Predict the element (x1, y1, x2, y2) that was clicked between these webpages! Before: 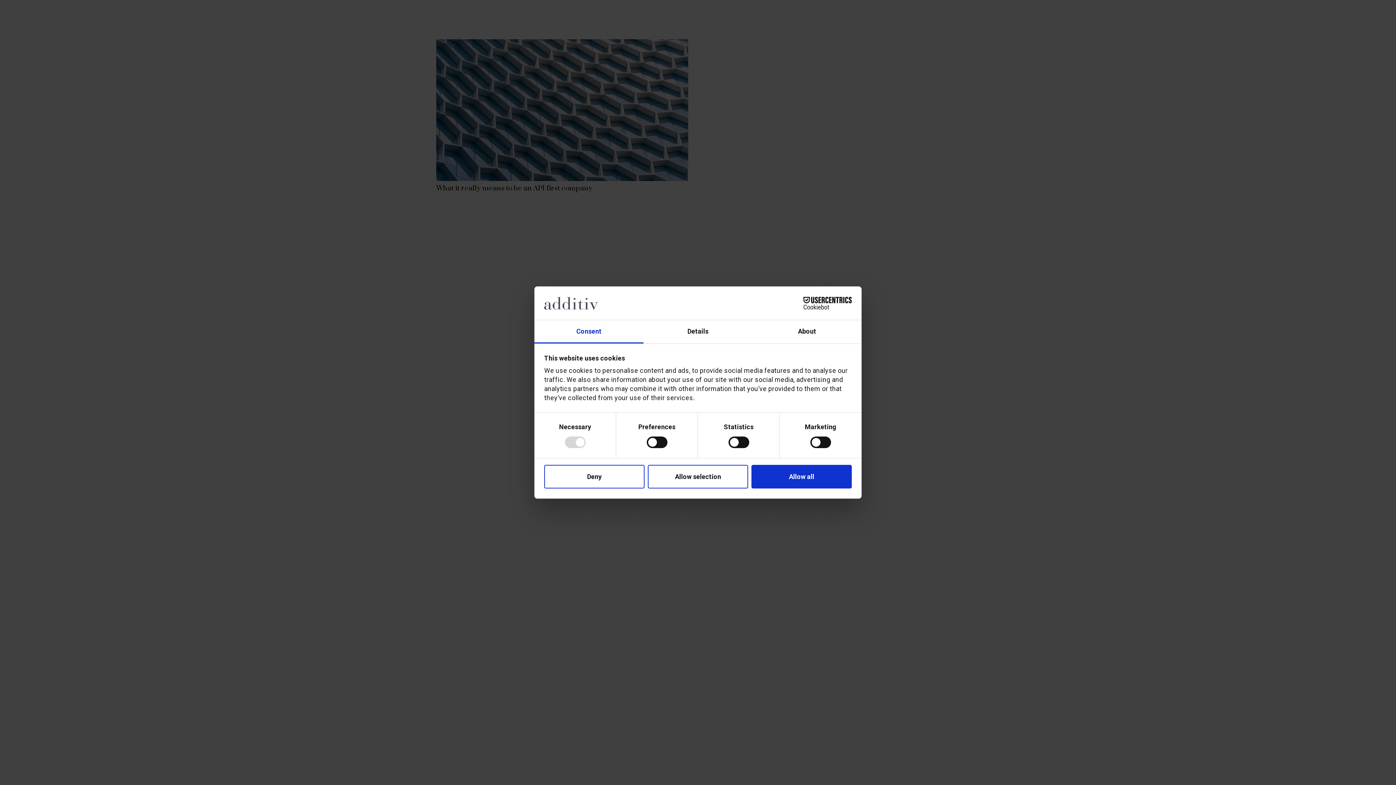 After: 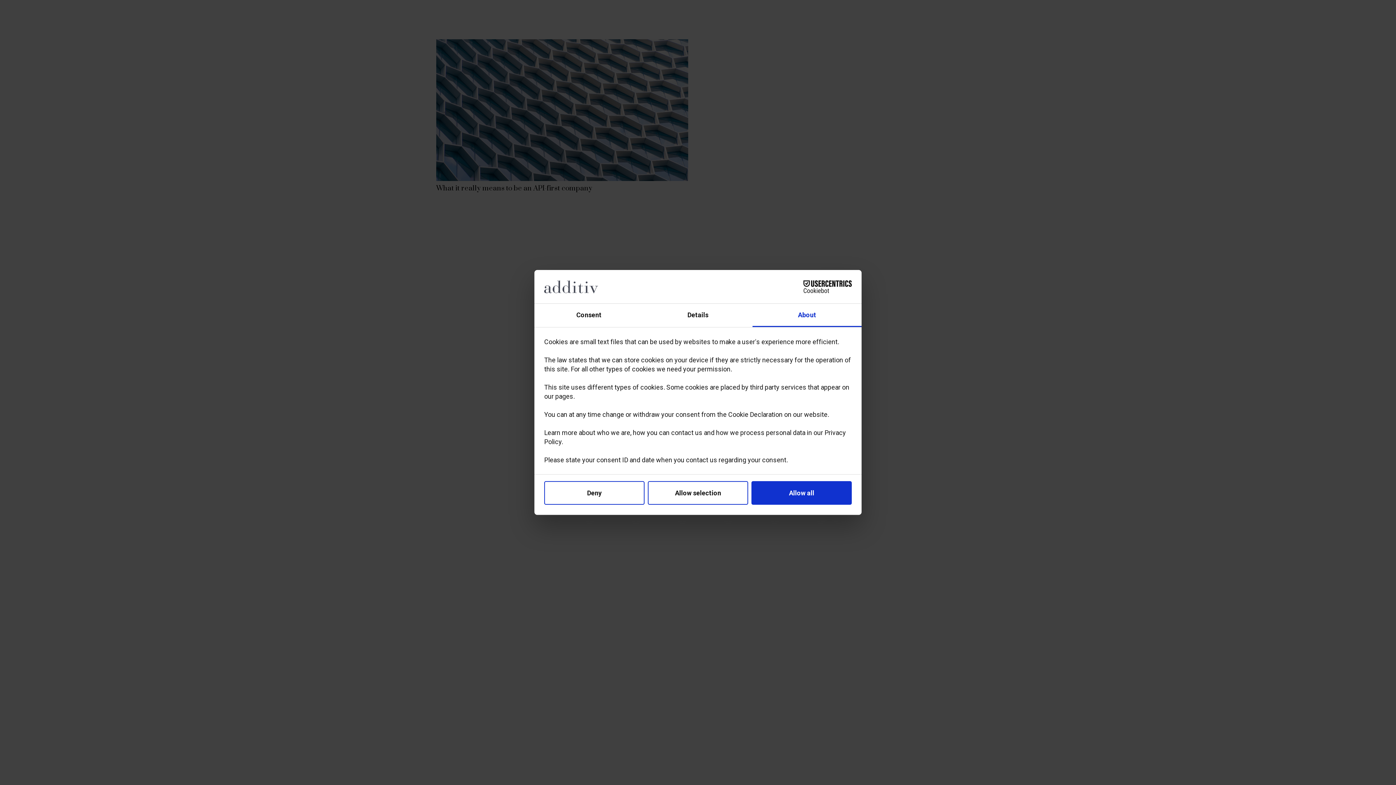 Action: bbox: (752, 320, 861, 343) label: About